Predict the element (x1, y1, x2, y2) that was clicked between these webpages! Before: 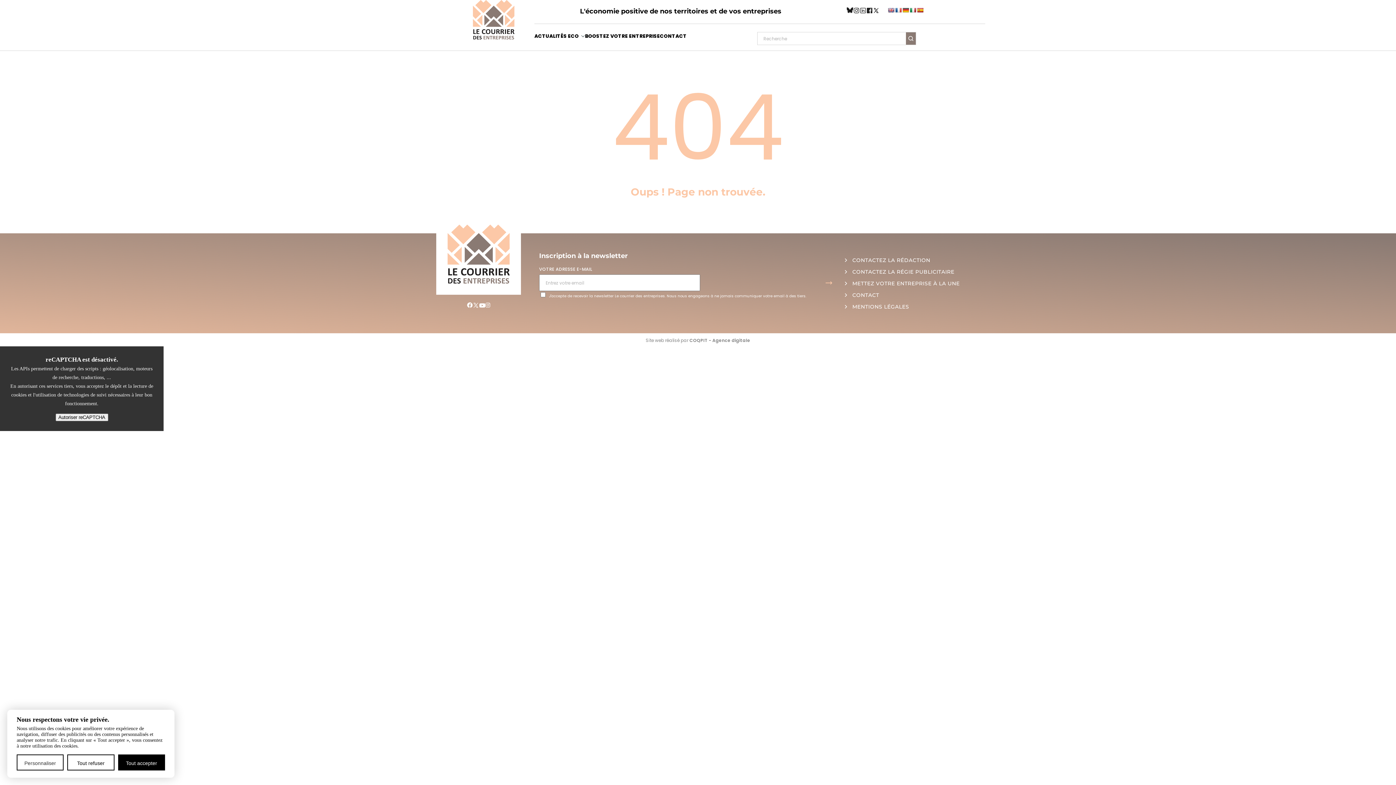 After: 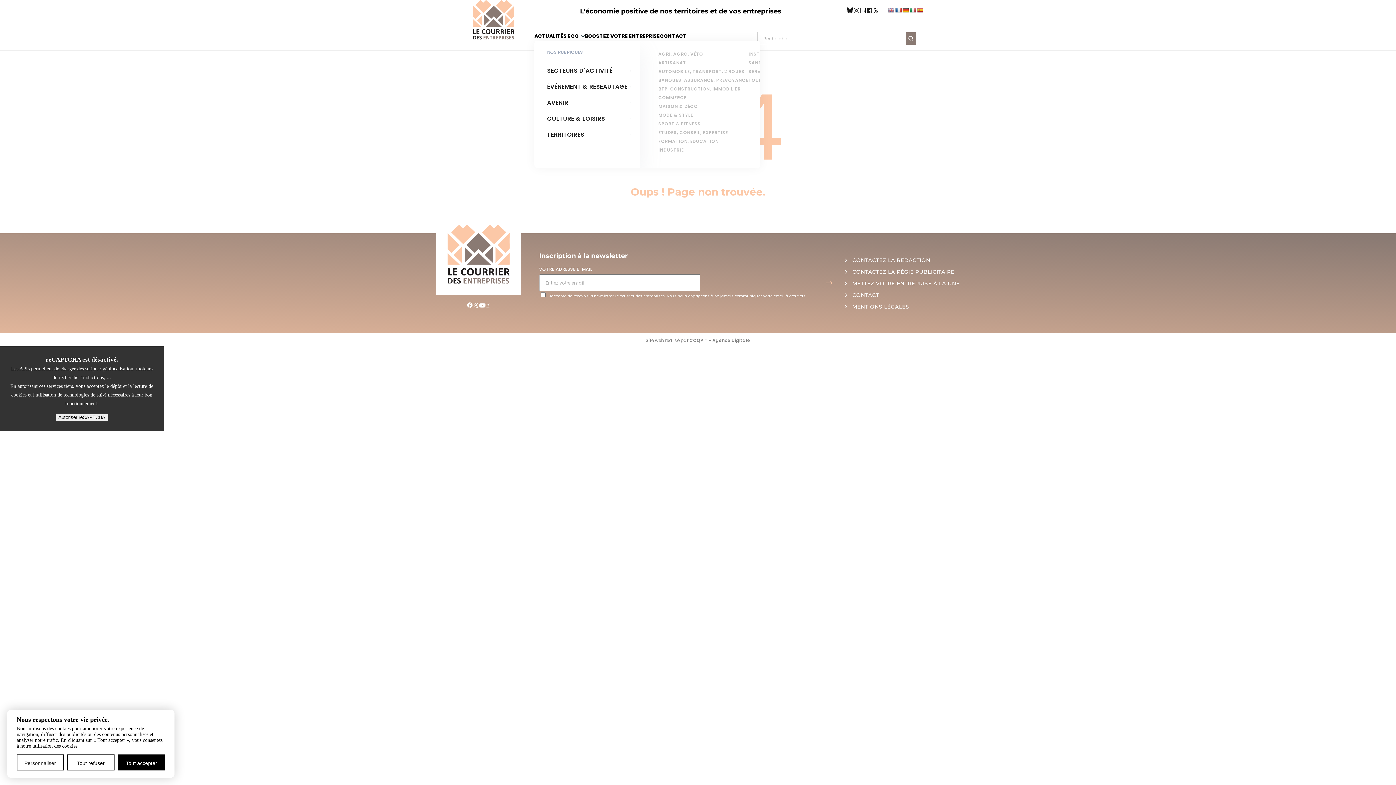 Action: bbox: (534, 32, 578, 39) label: ACTUALITÉS ECO